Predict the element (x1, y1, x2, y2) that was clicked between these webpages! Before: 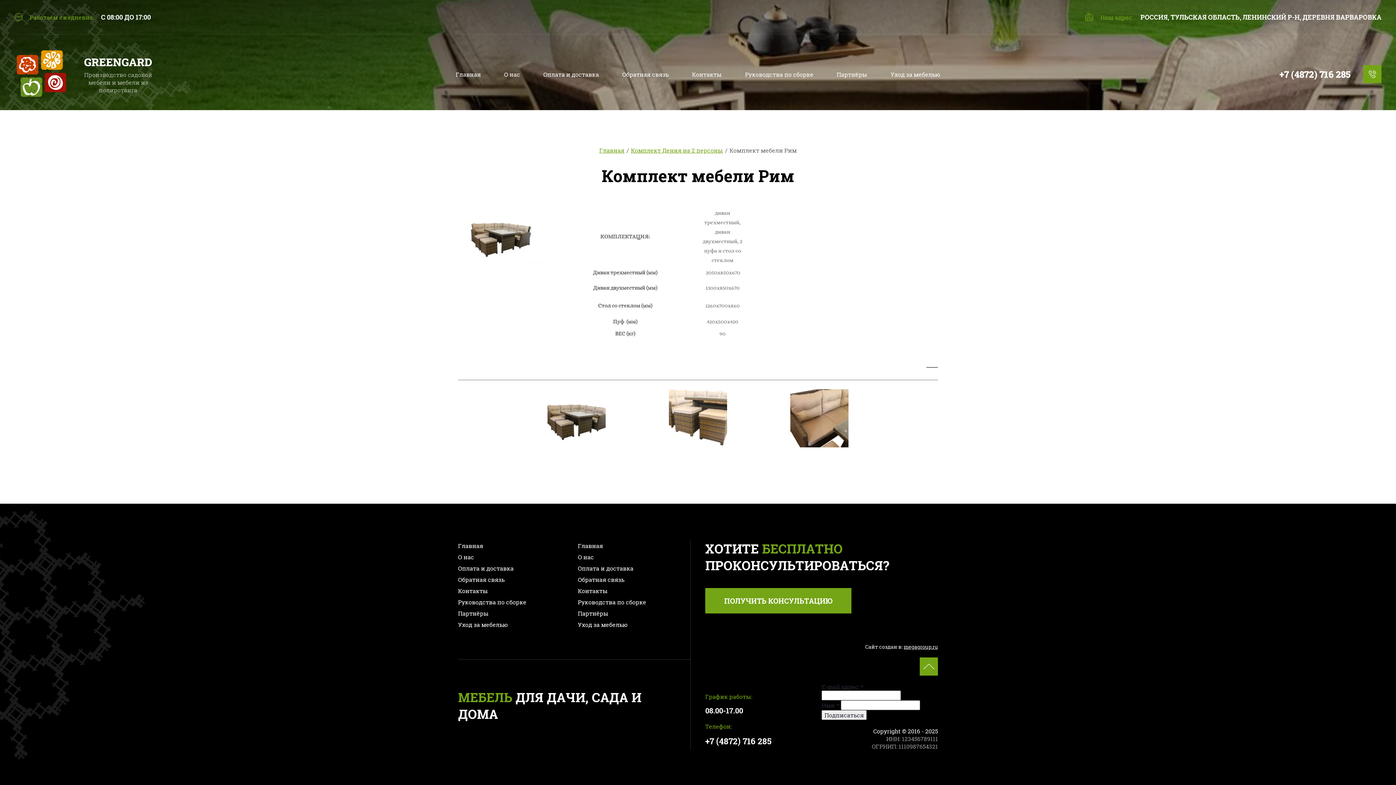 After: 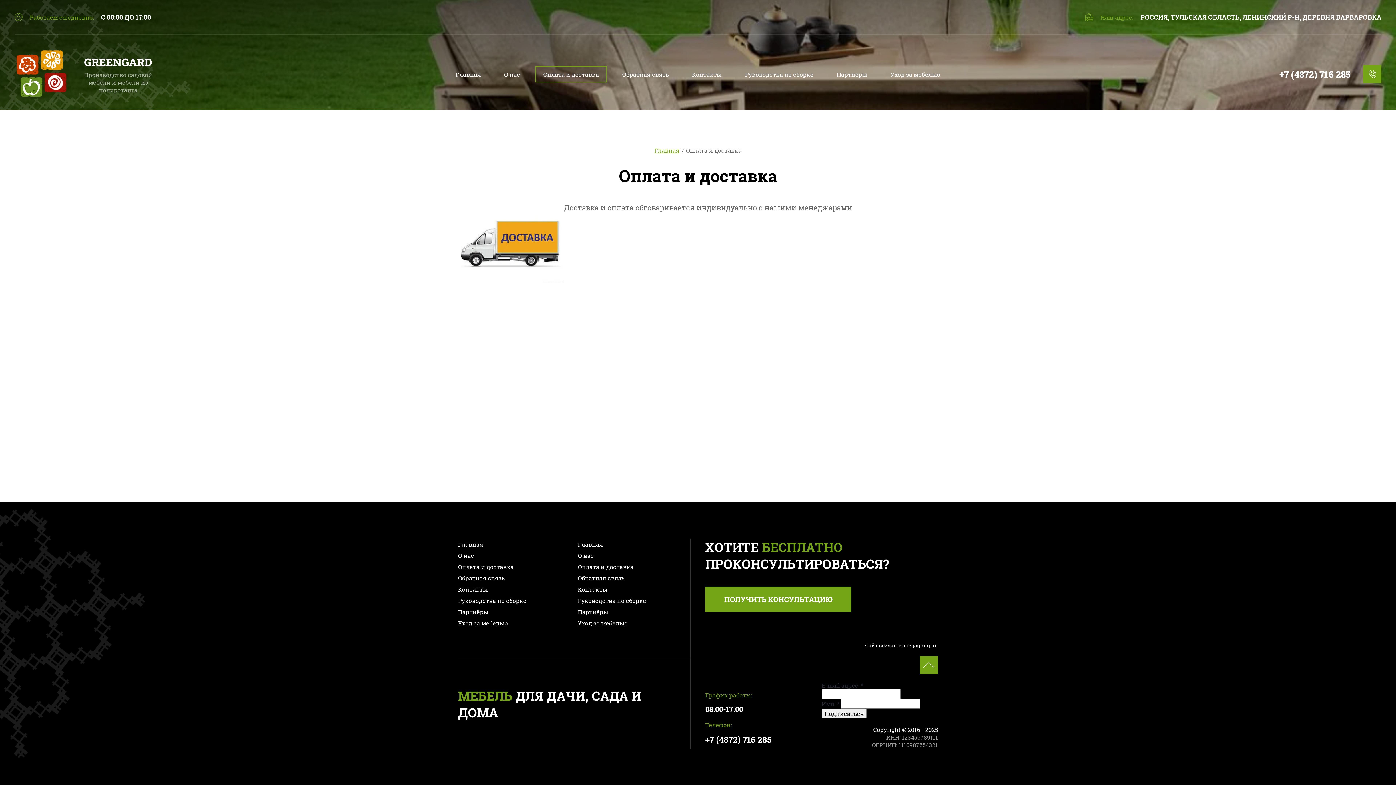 Action: label: Оплата и доставка bbox: (458, 562, 517, 574)